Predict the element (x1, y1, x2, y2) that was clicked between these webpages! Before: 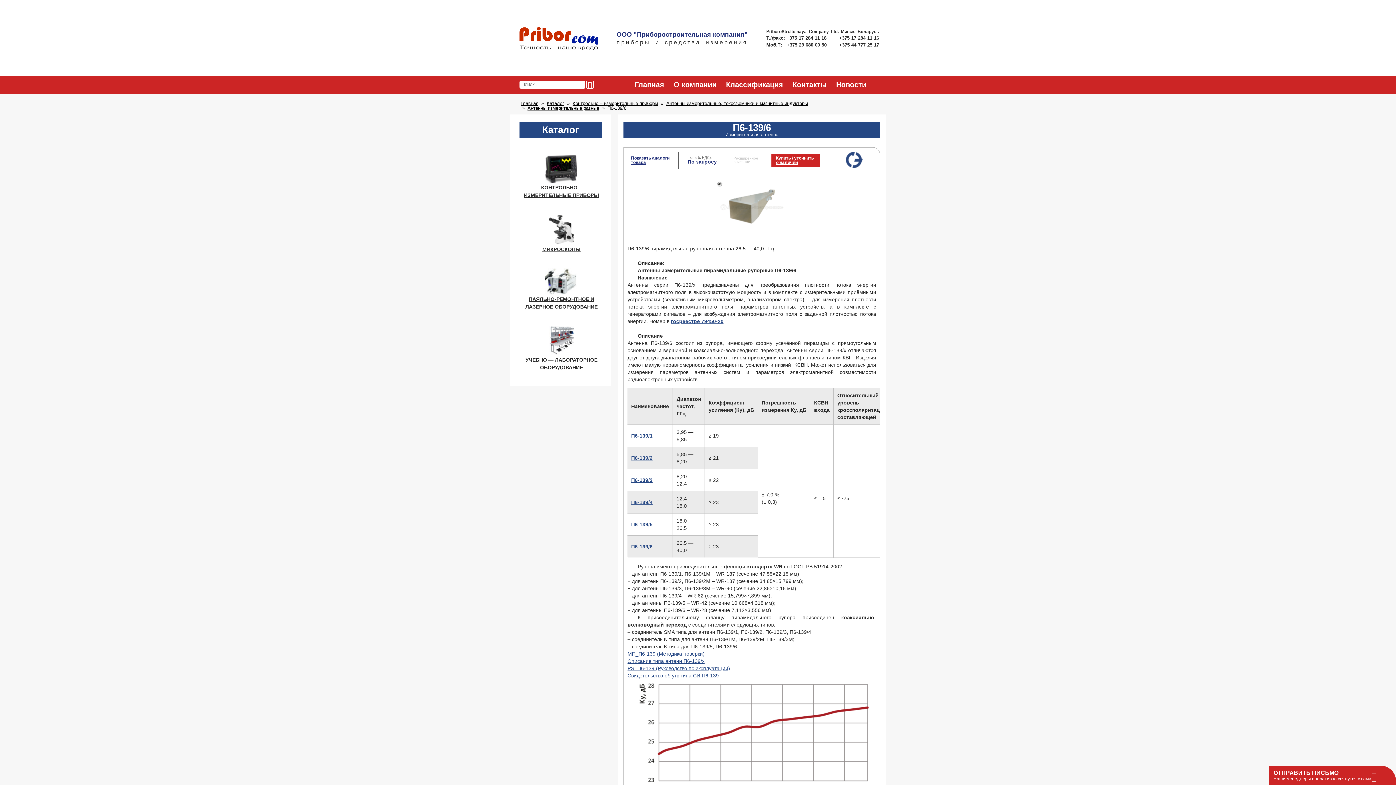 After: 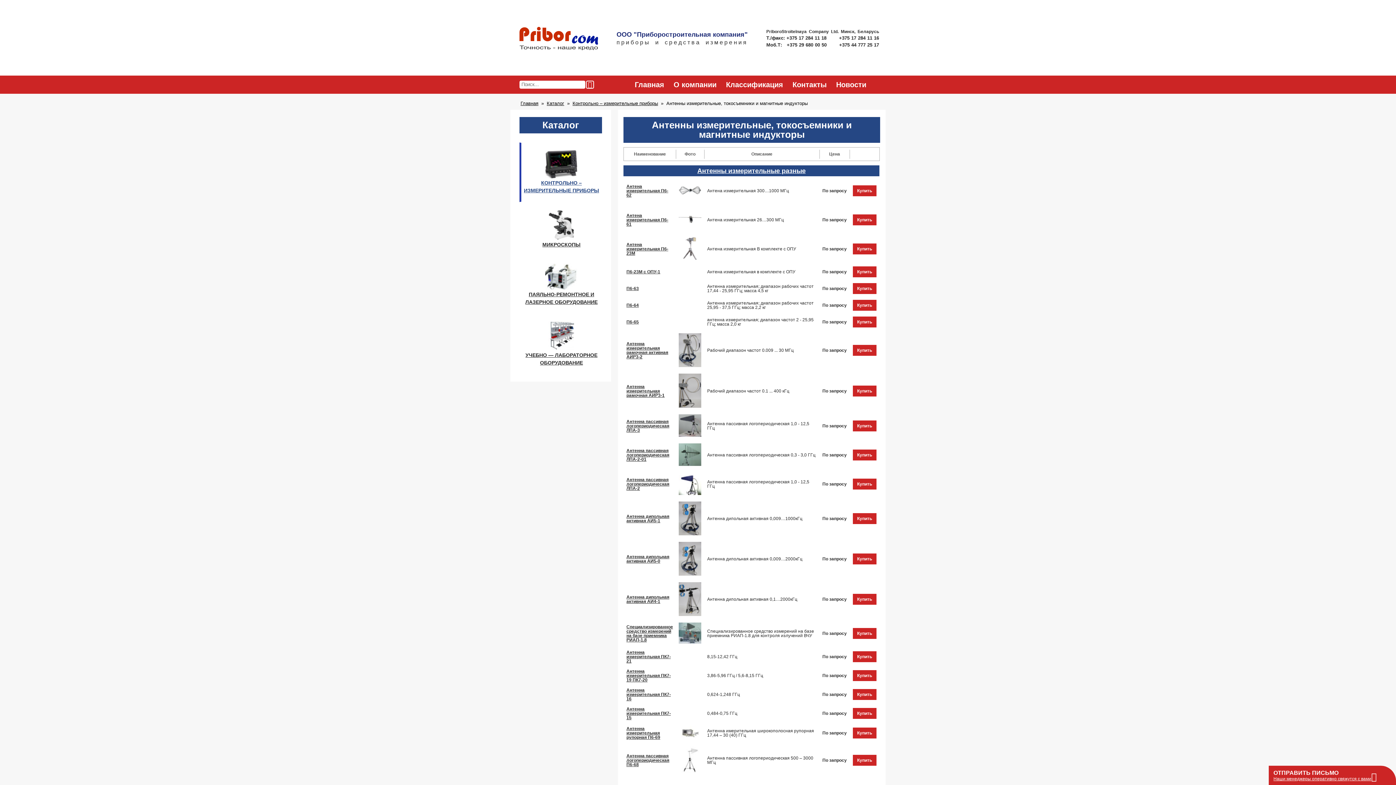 Action: label: Антенны измерительные, токосъемники и магнитные индукторы bbox: (666, 100, 808, 106)